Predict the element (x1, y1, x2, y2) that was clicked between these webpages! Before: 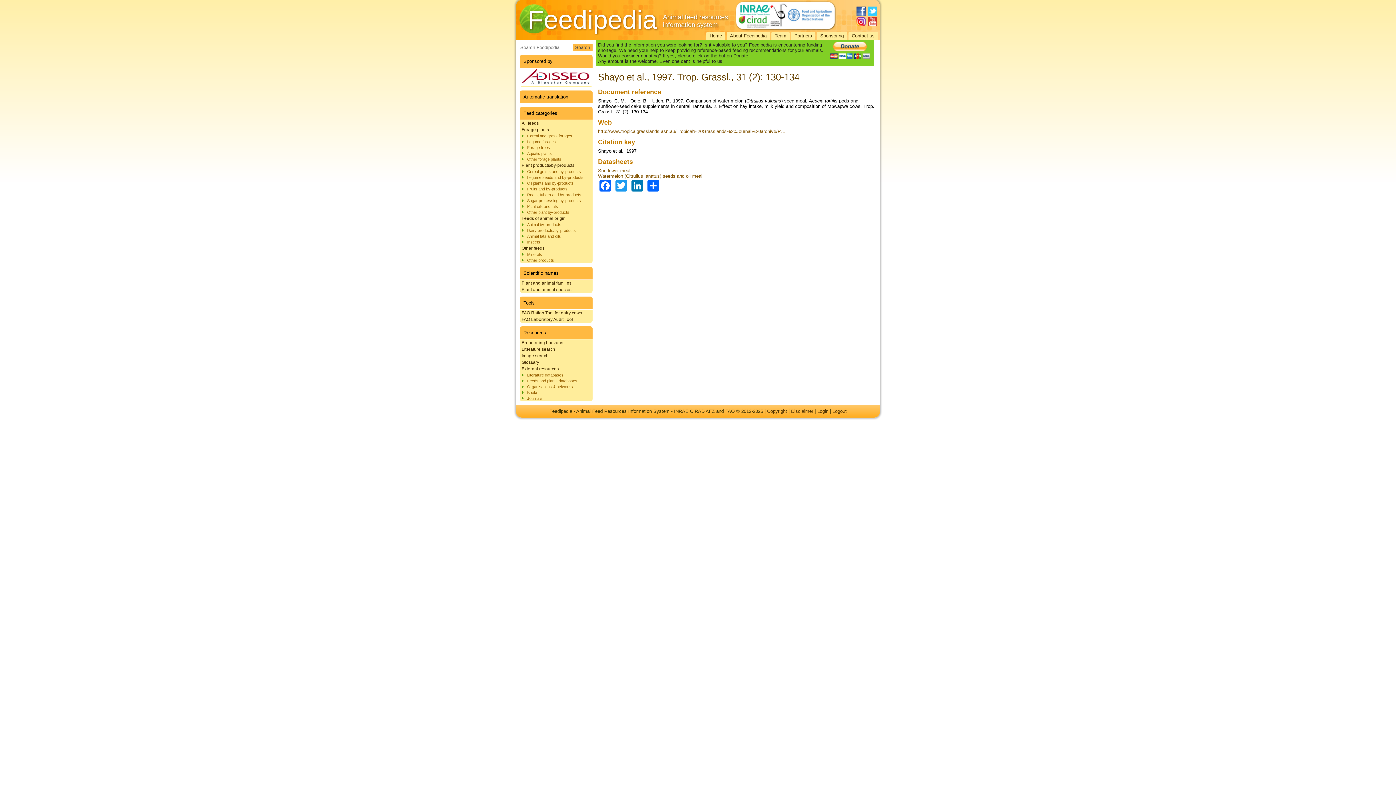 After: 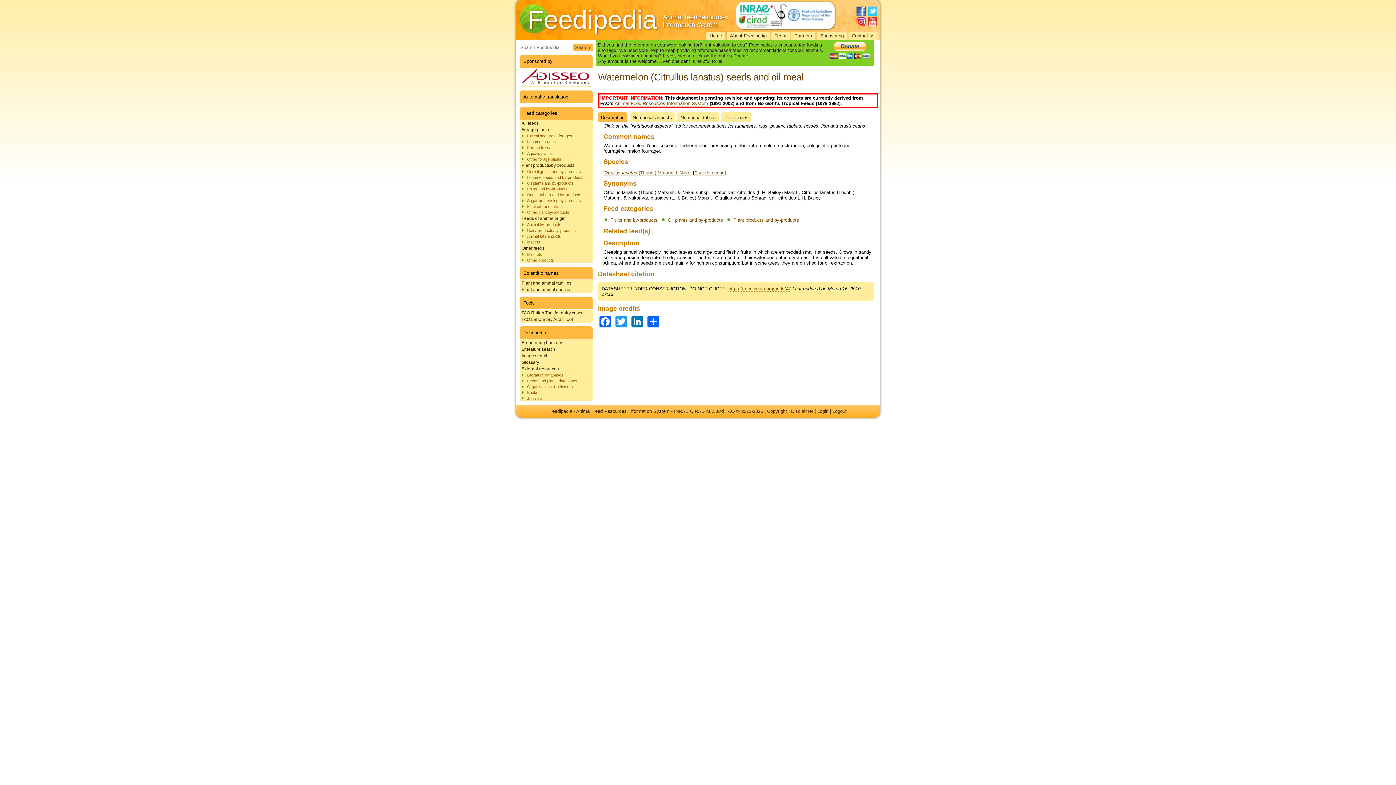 Action: bbox: (598, 173, 702, 178) label: Watermelon (Citrullus lanatus) seeds and oil meal